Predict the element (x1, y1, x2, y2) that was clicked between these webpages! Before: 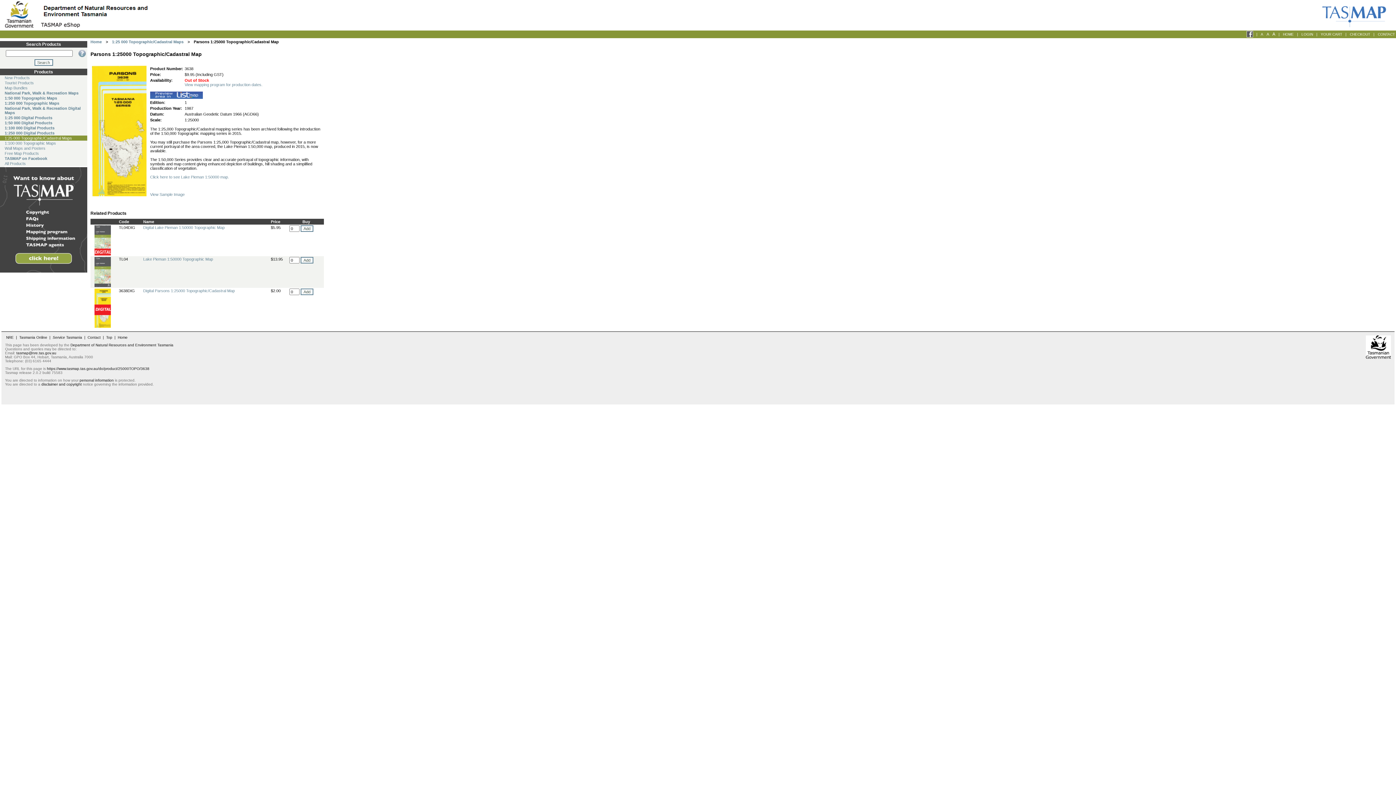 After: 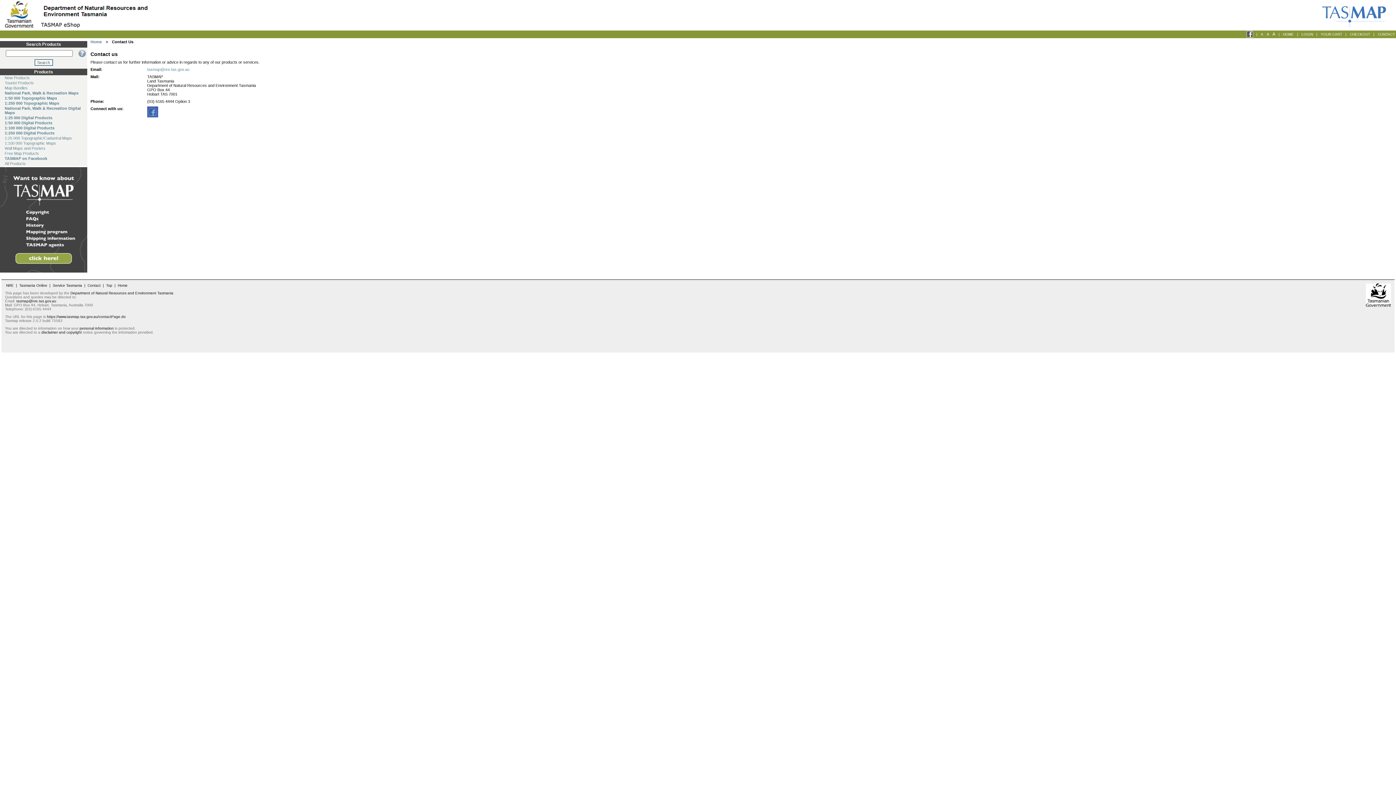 Action: label: Contact bbox: (87, 335, 100, 339)